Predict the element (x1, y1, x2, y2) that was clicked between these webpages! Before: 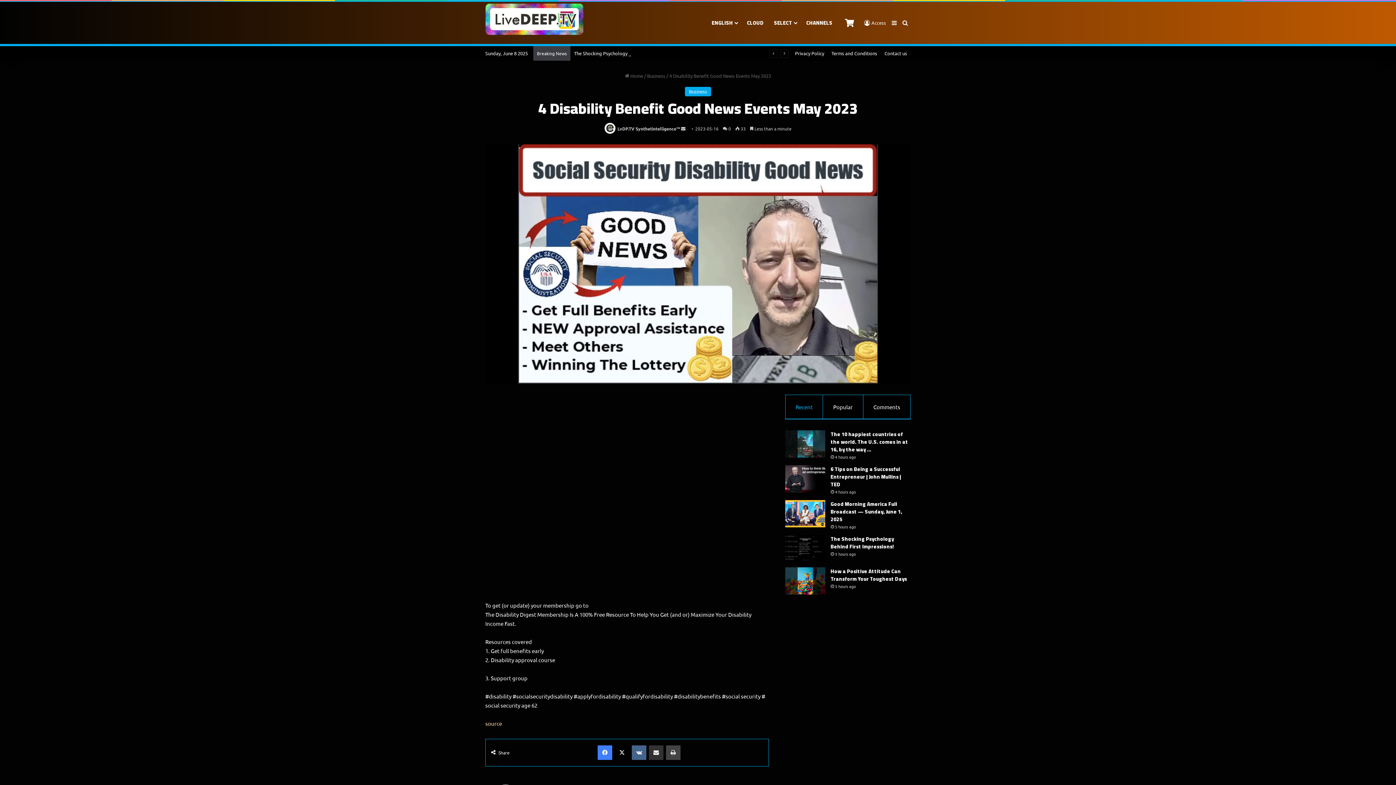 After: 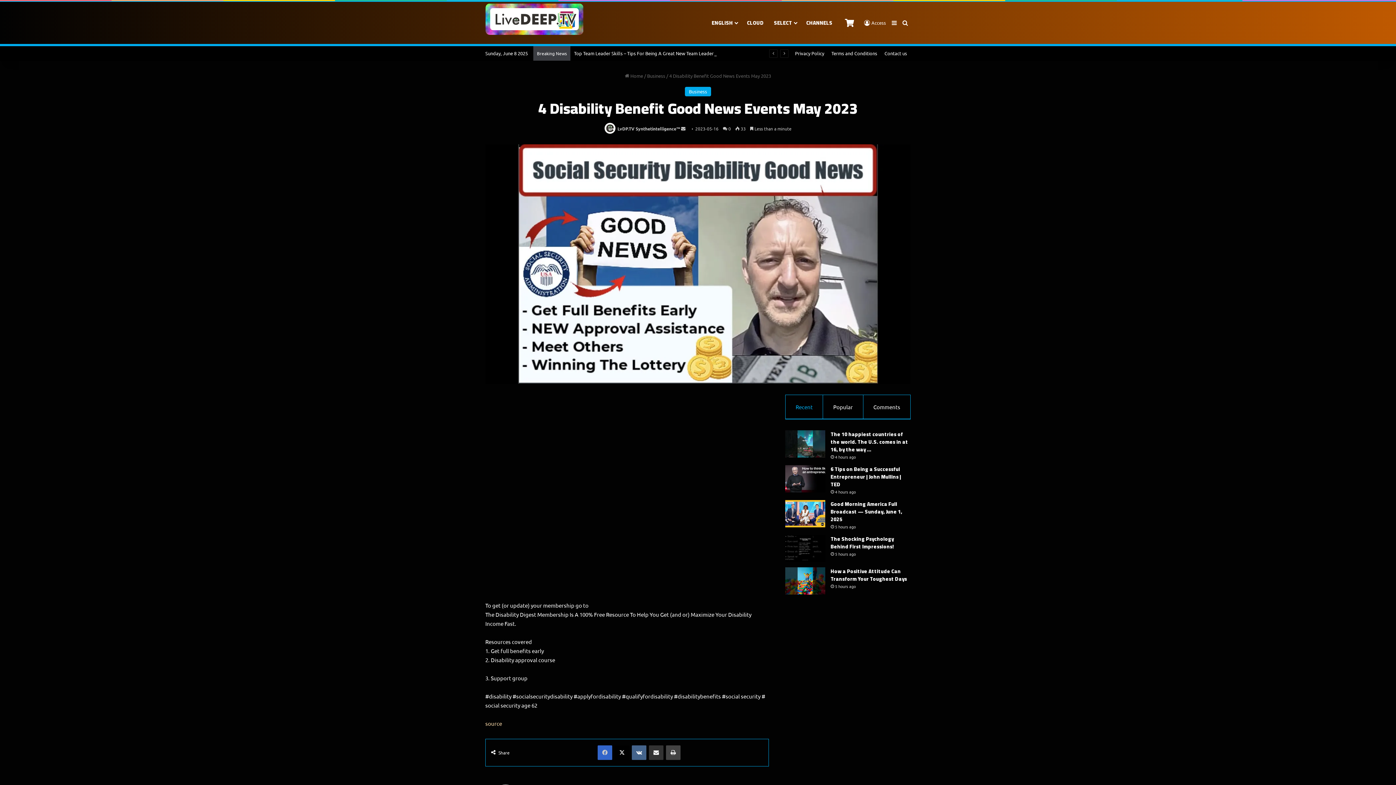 Action: bbox: (597, 745, 612, 760) label: Facebook